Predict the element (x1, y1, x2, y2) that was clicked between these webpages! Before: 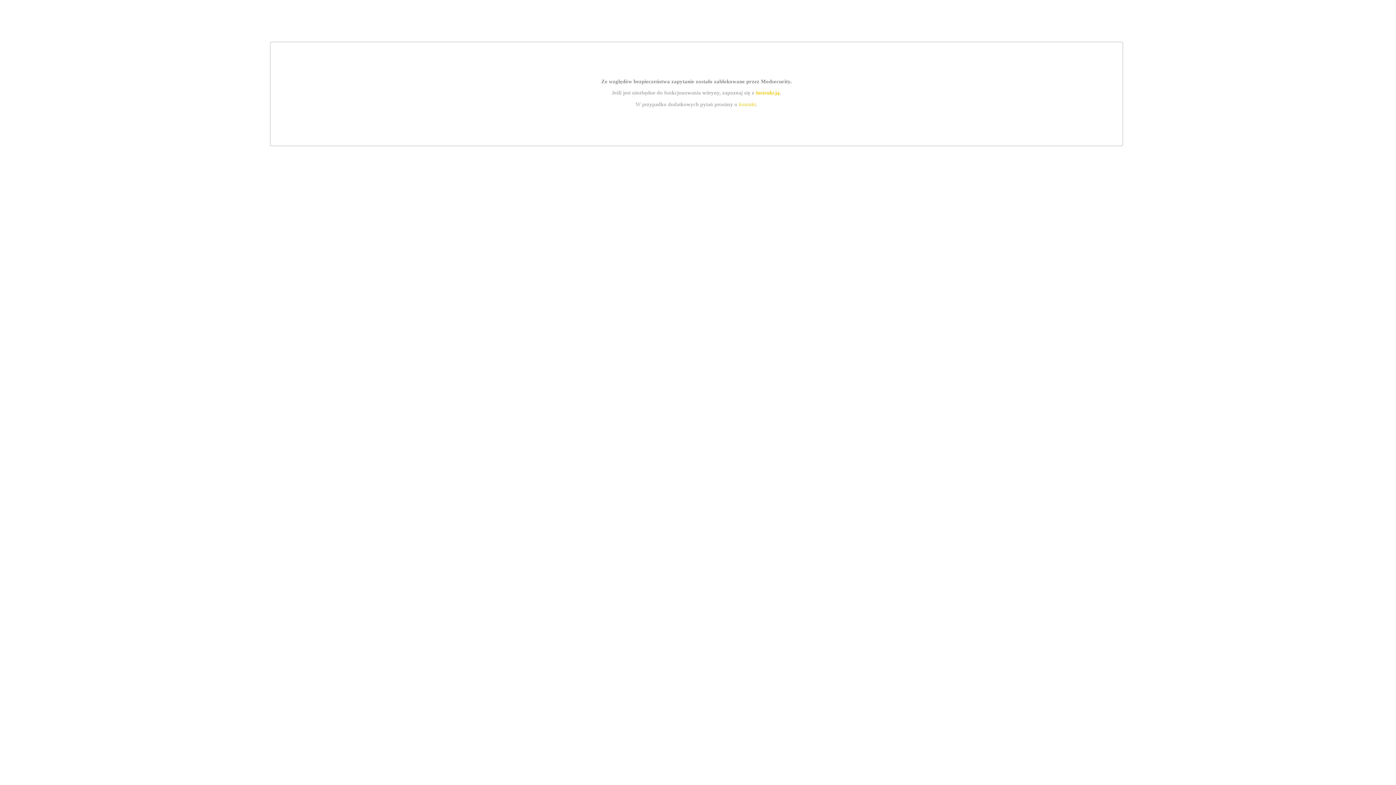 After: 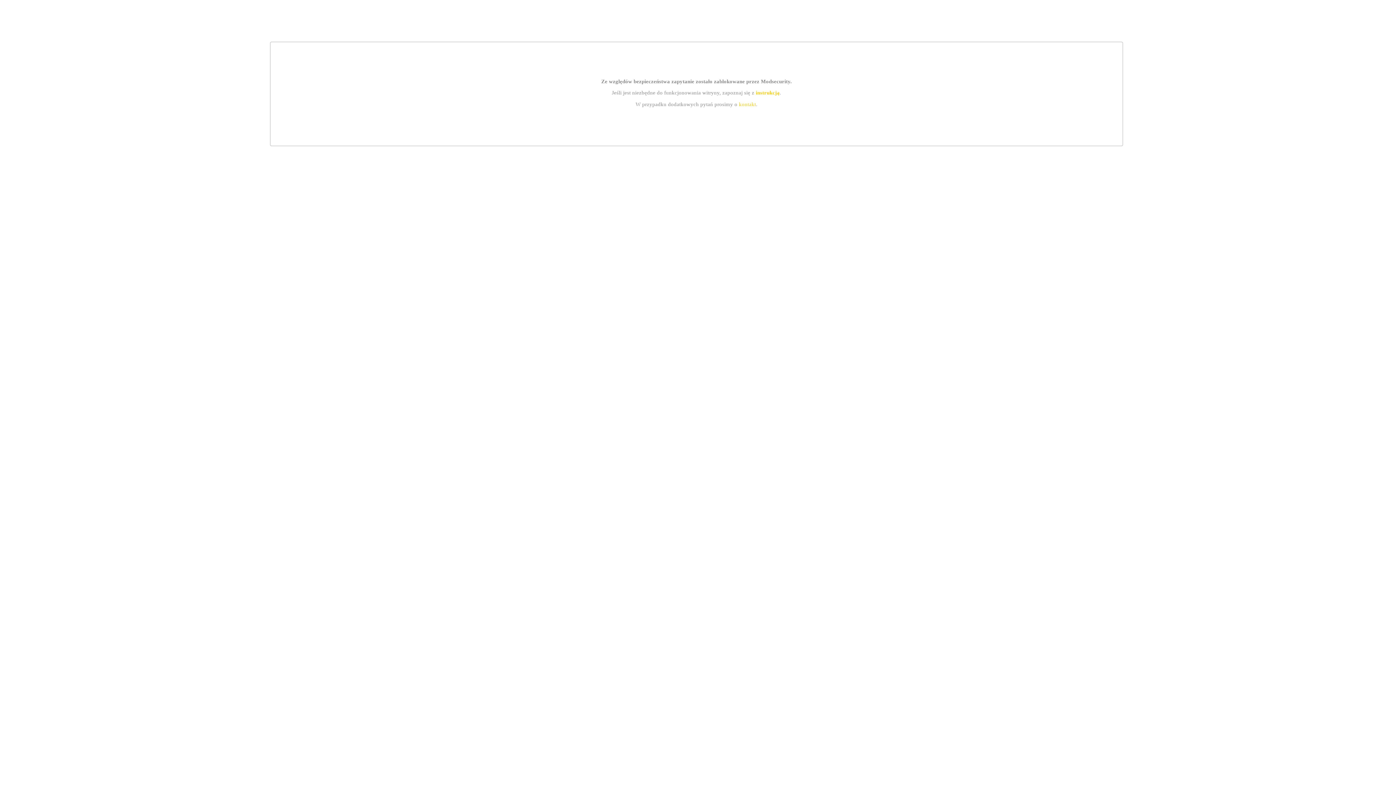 Action: bbox: (755, 89, 779, 95) label: instrukcją